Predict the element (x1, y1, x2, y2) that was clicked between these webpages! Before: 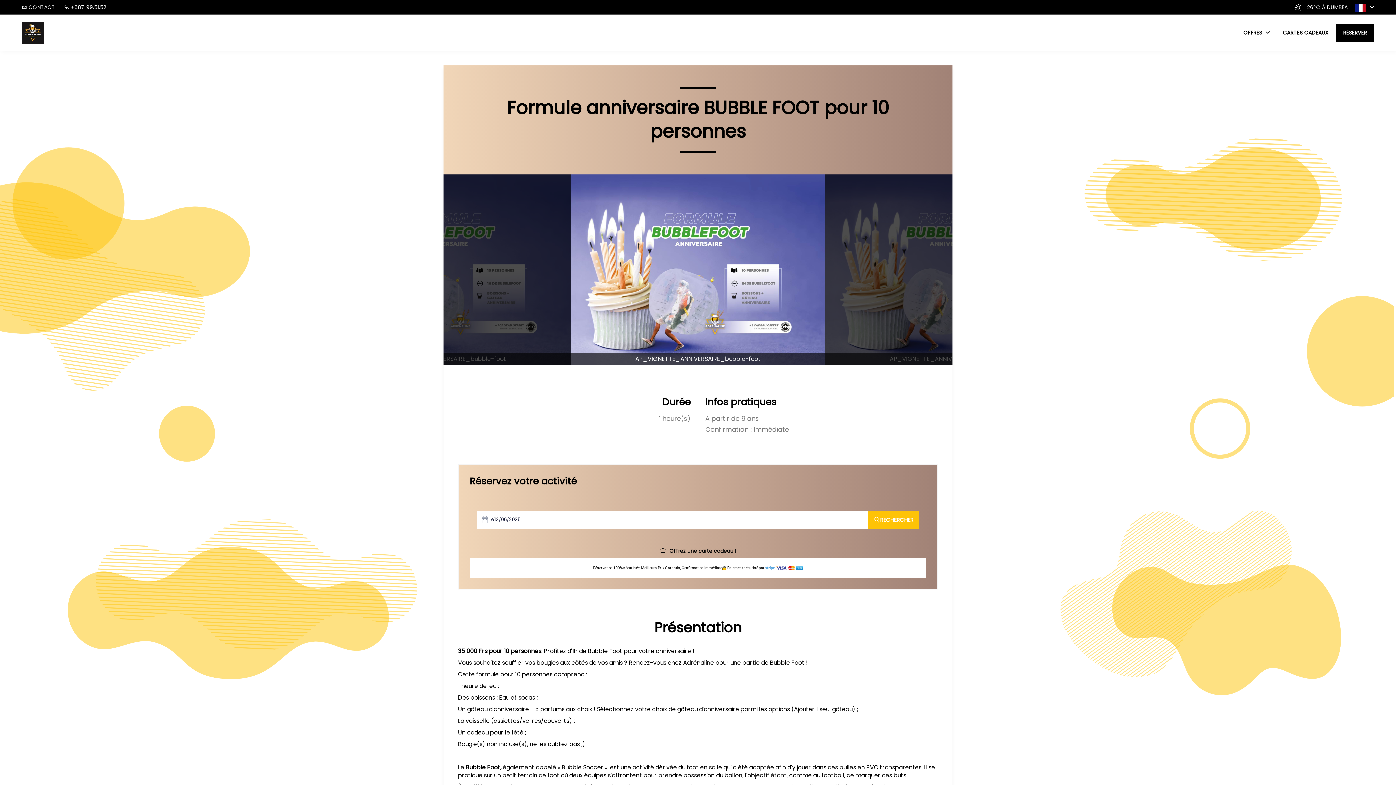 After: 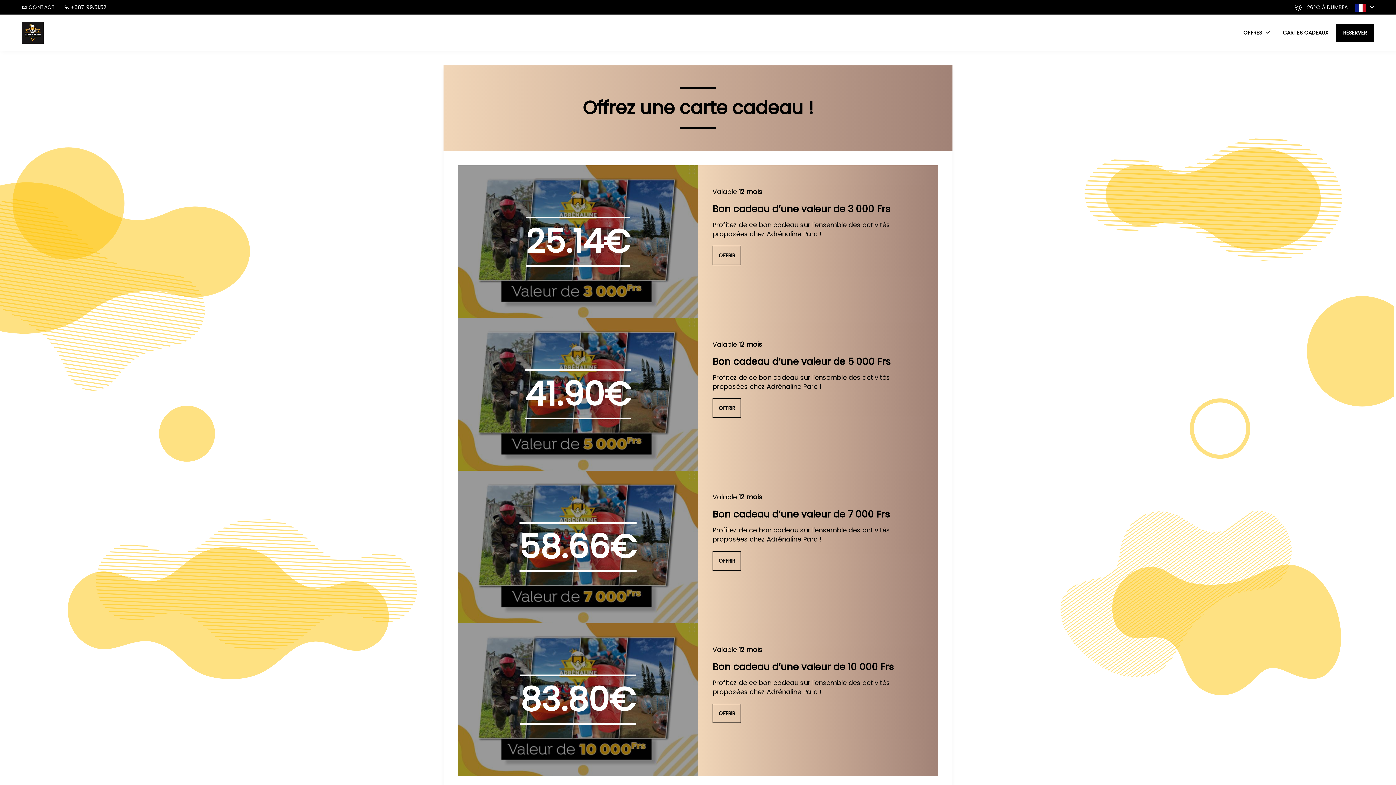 Action: bbox: (1277, 23, 1334, 41) label: CARTES CADEAUX